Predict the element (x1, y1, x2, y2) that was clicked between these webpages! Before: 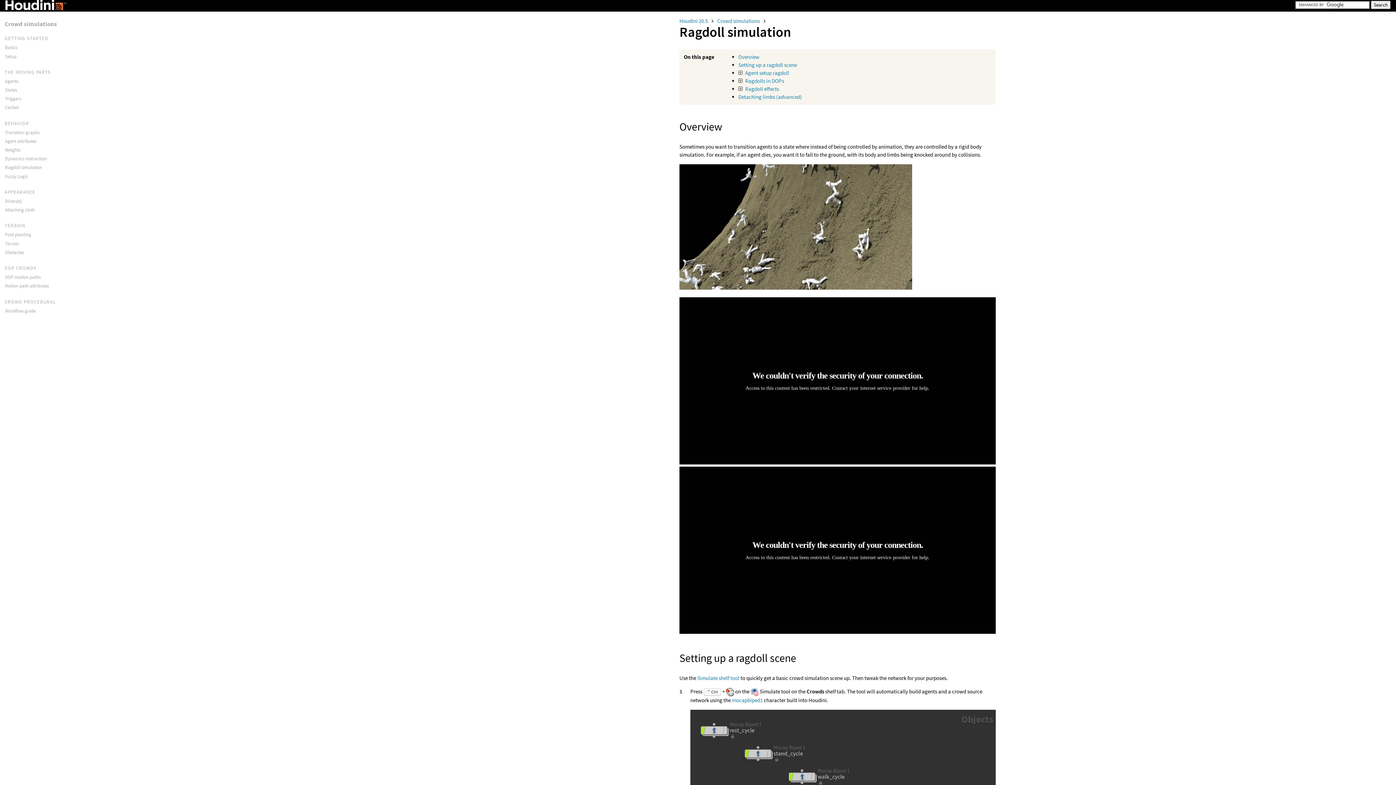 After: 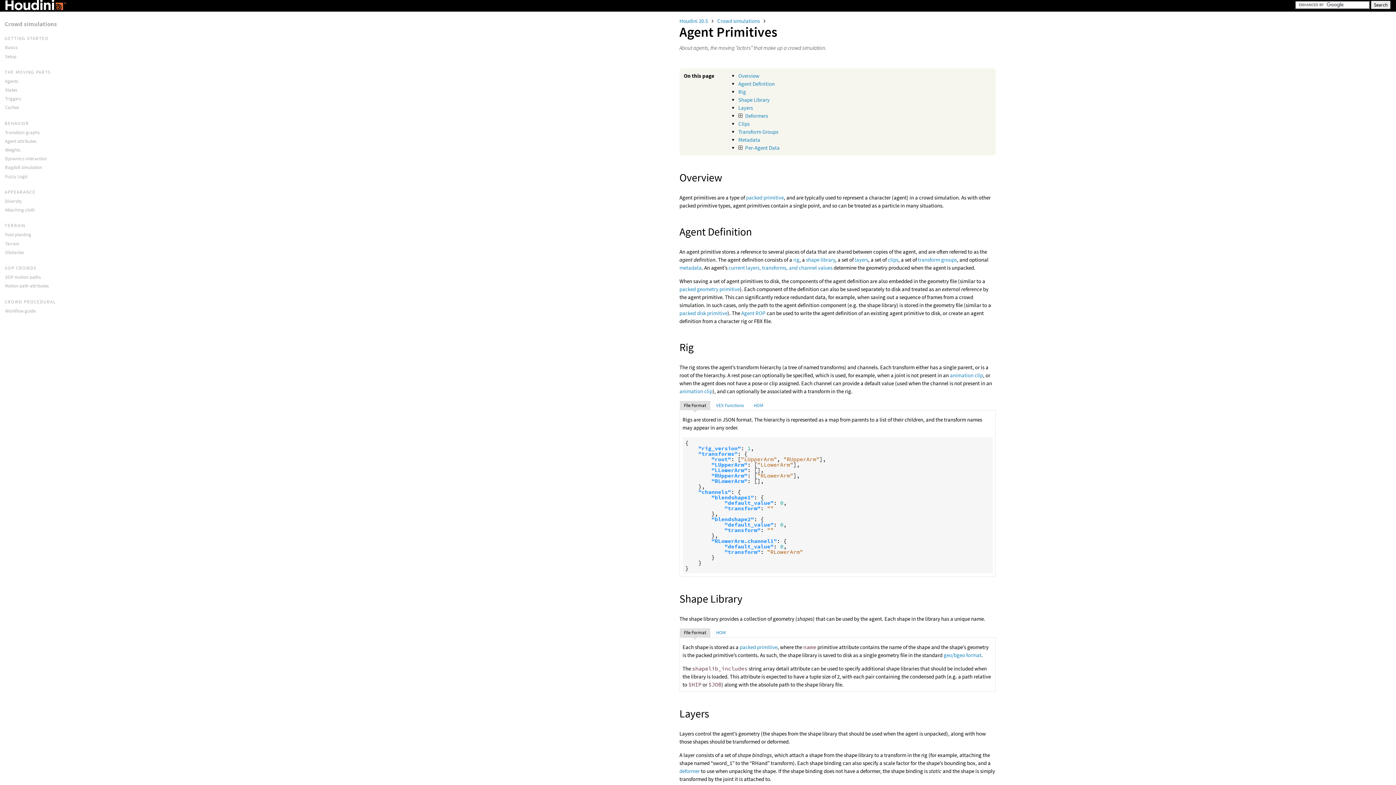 Action: label: Agents bbox: (5, 78, 18, 84)